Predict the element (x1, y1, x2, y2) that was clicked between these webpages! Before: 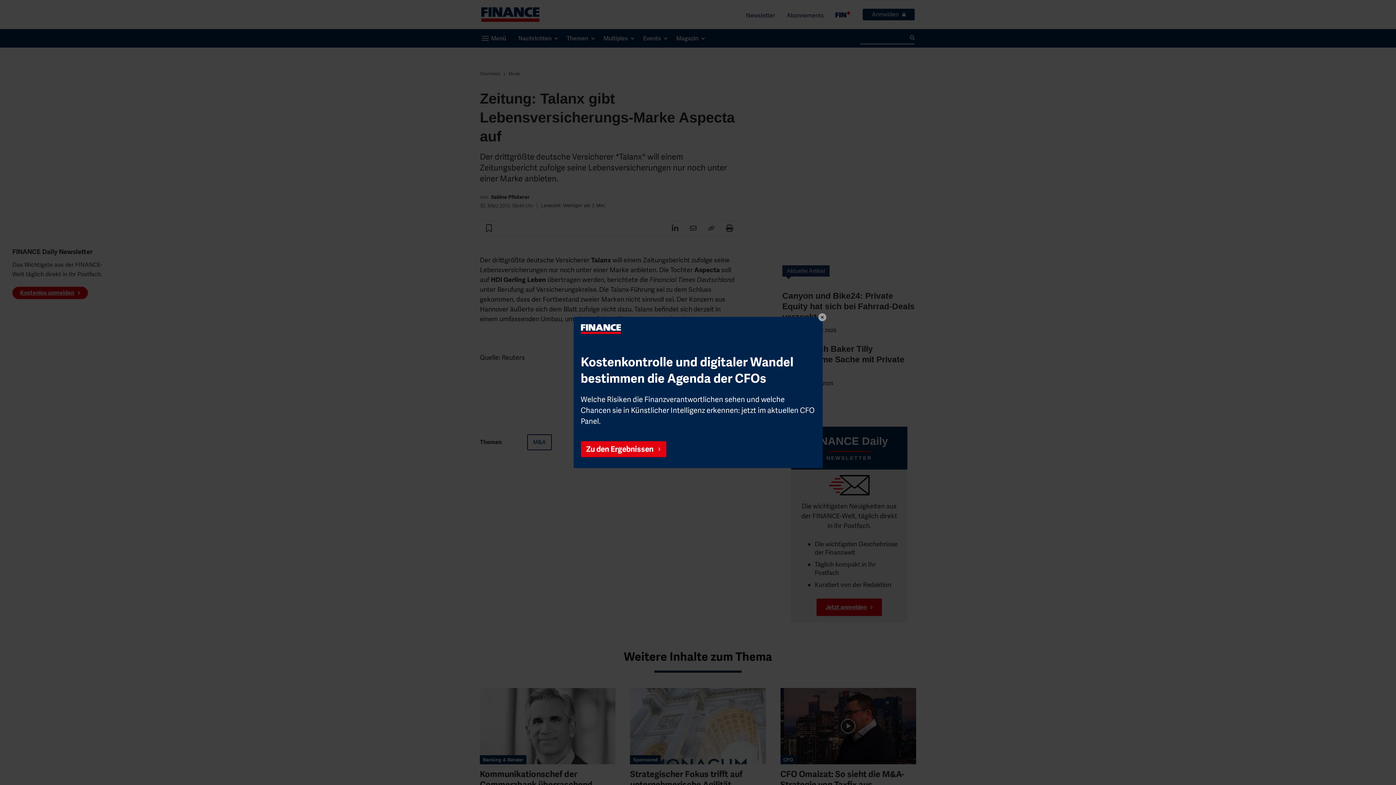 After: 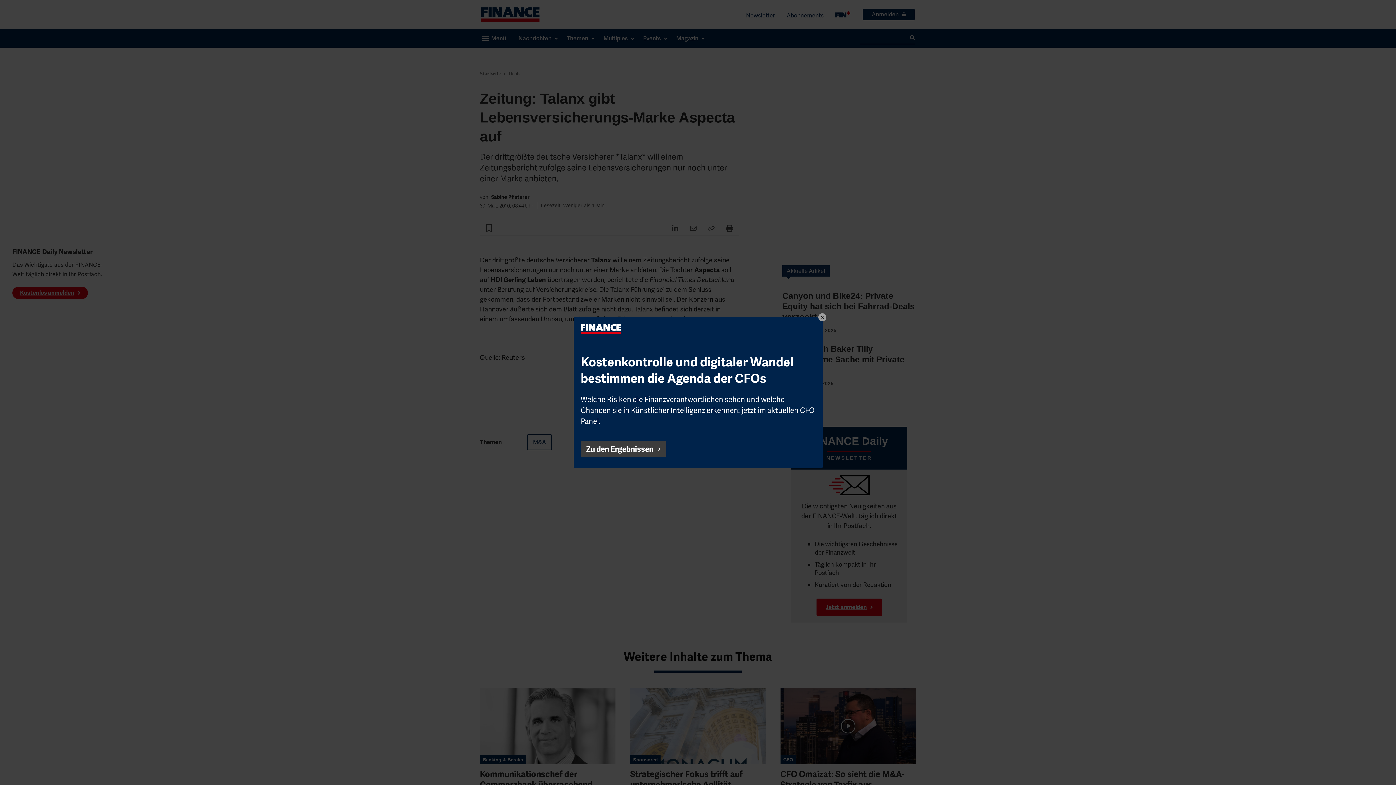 Action: label: Zu den Ergebnissen bbox: (580, 441, 666, 457)